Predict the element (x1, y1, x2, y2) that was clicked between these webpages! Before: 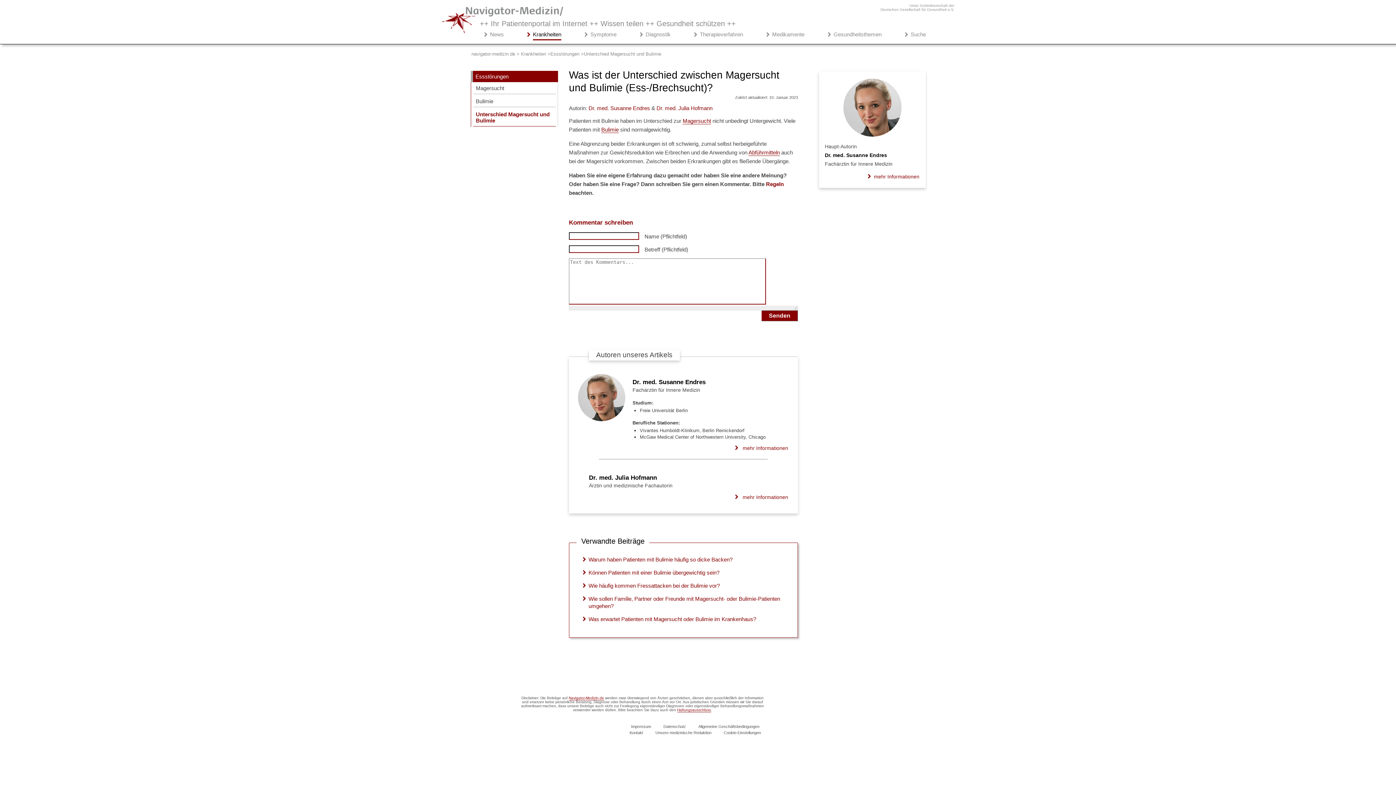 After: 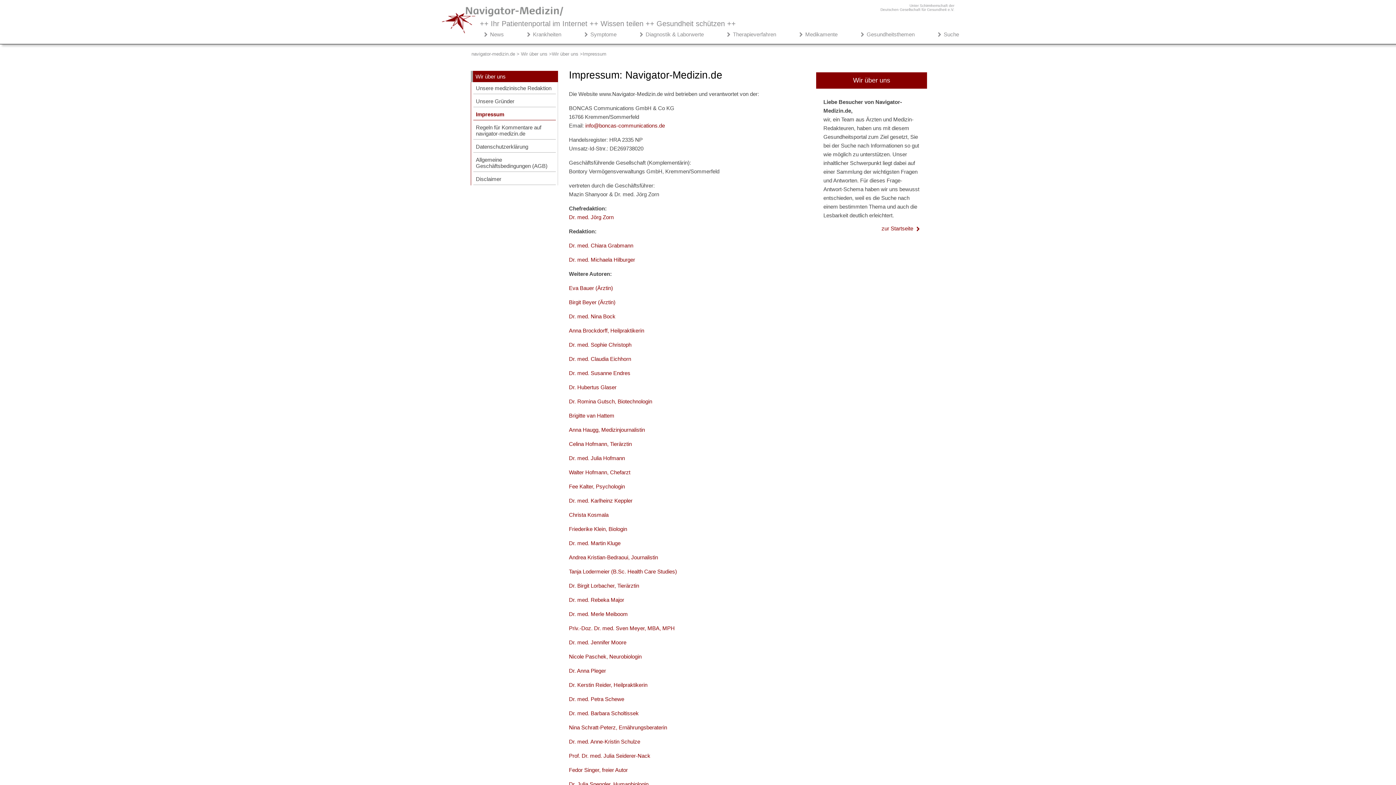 Action: bbox: (631, 724, 651, 729) label: Impressum